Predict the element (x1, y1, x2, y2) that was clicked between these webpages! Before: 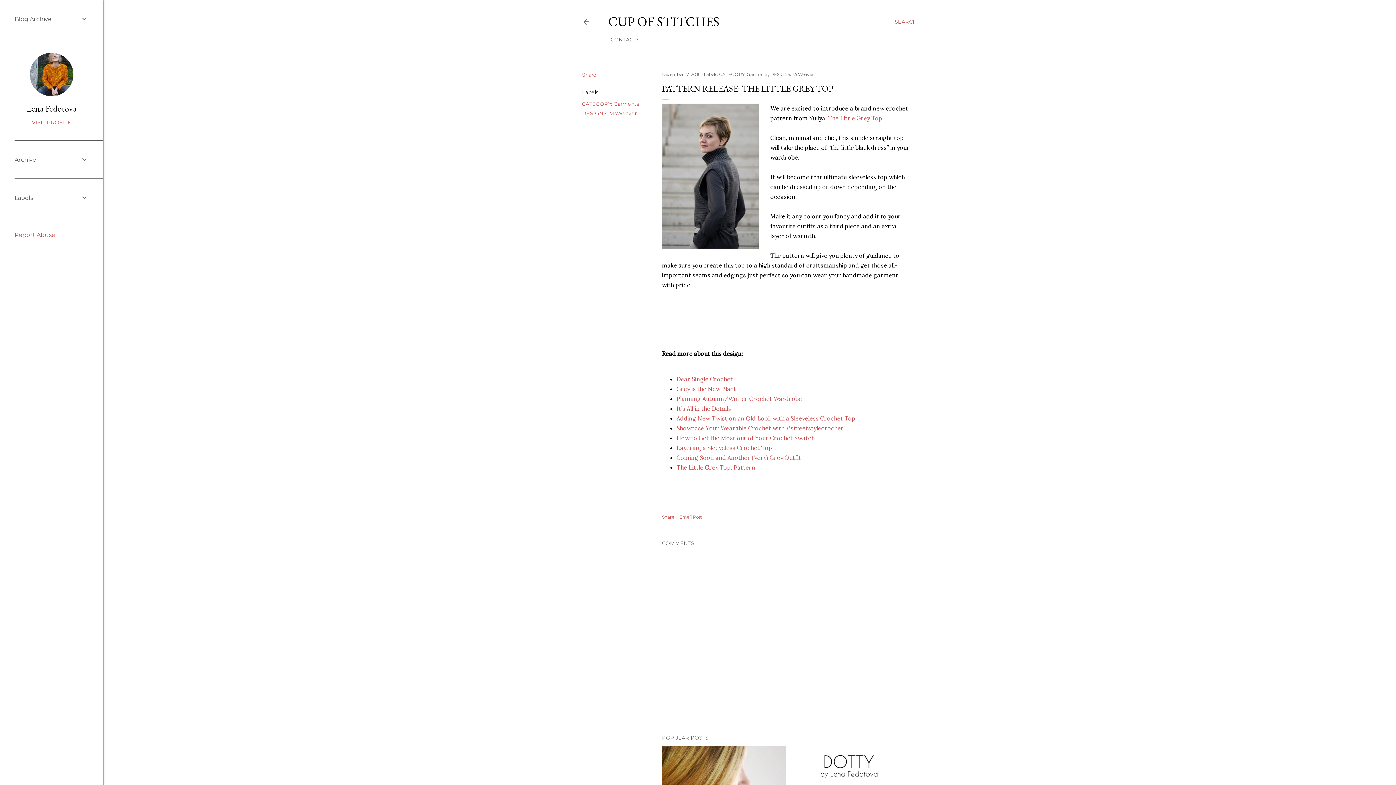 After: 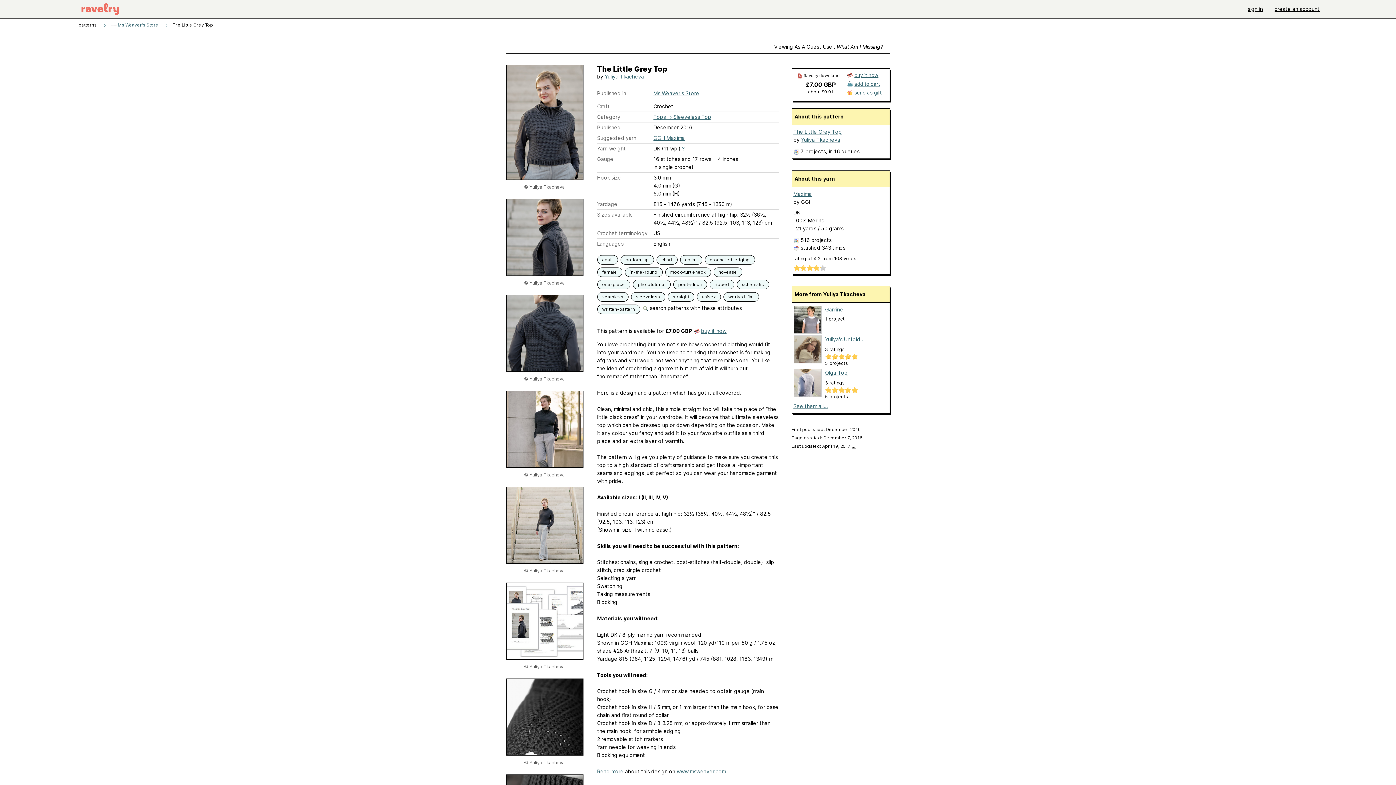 Action: bbox: (828, 114, 882, 121) label: The Little Grey Top